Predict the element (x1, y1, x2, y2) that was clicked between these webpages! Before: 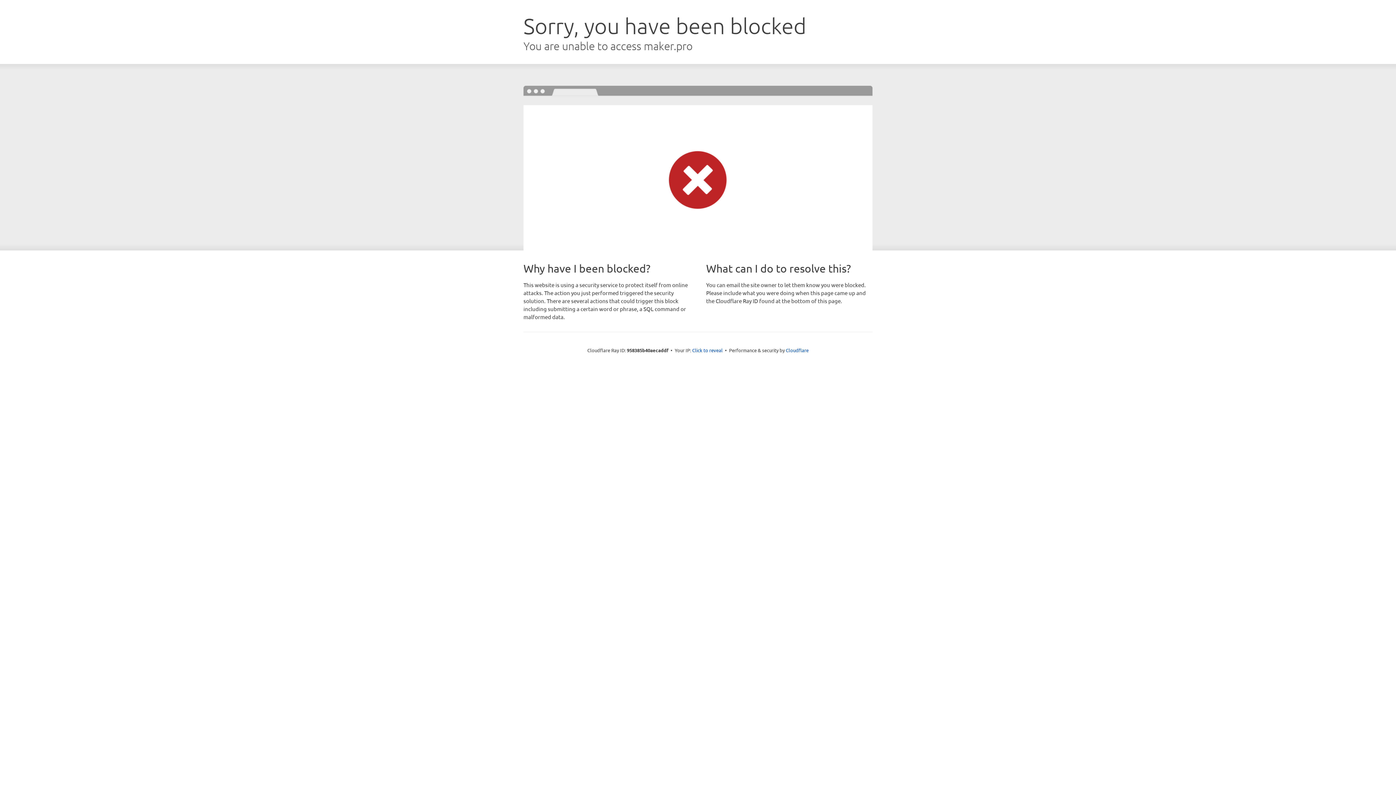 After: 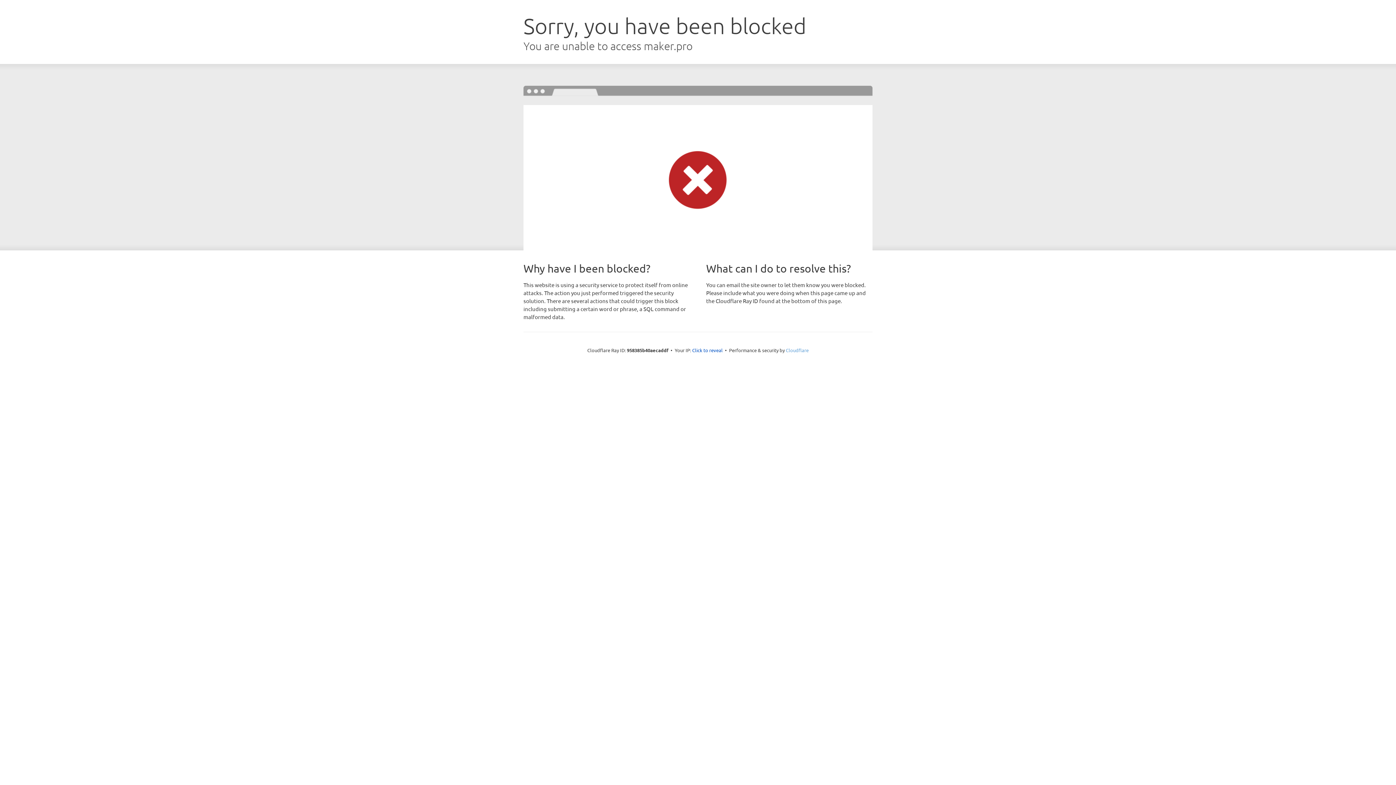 Action: bbox: (786, 347, 808, 353) label: Cloudflare